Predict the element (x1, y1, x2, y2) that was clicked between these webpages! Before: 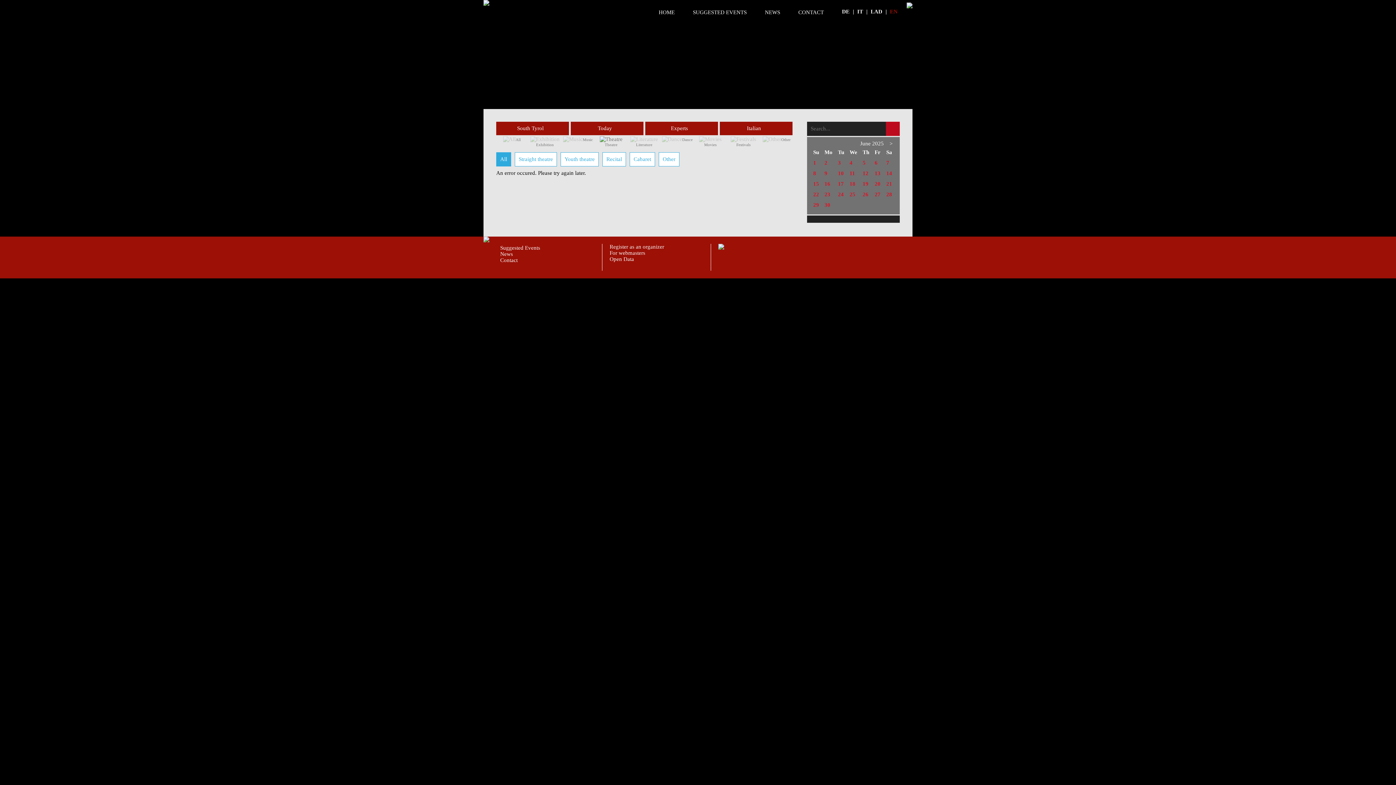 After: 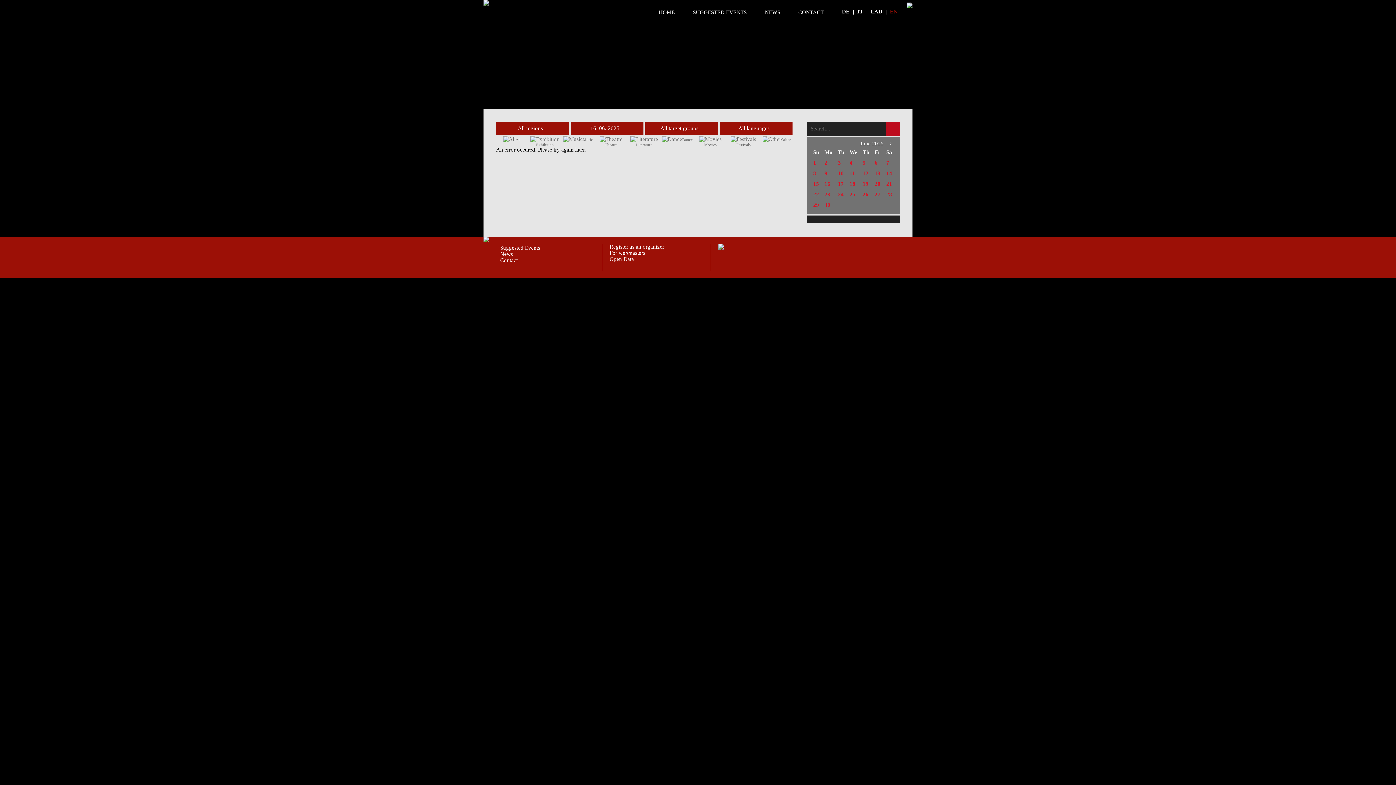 Action: label: 16 bbox: (824, 181, 830, 186)